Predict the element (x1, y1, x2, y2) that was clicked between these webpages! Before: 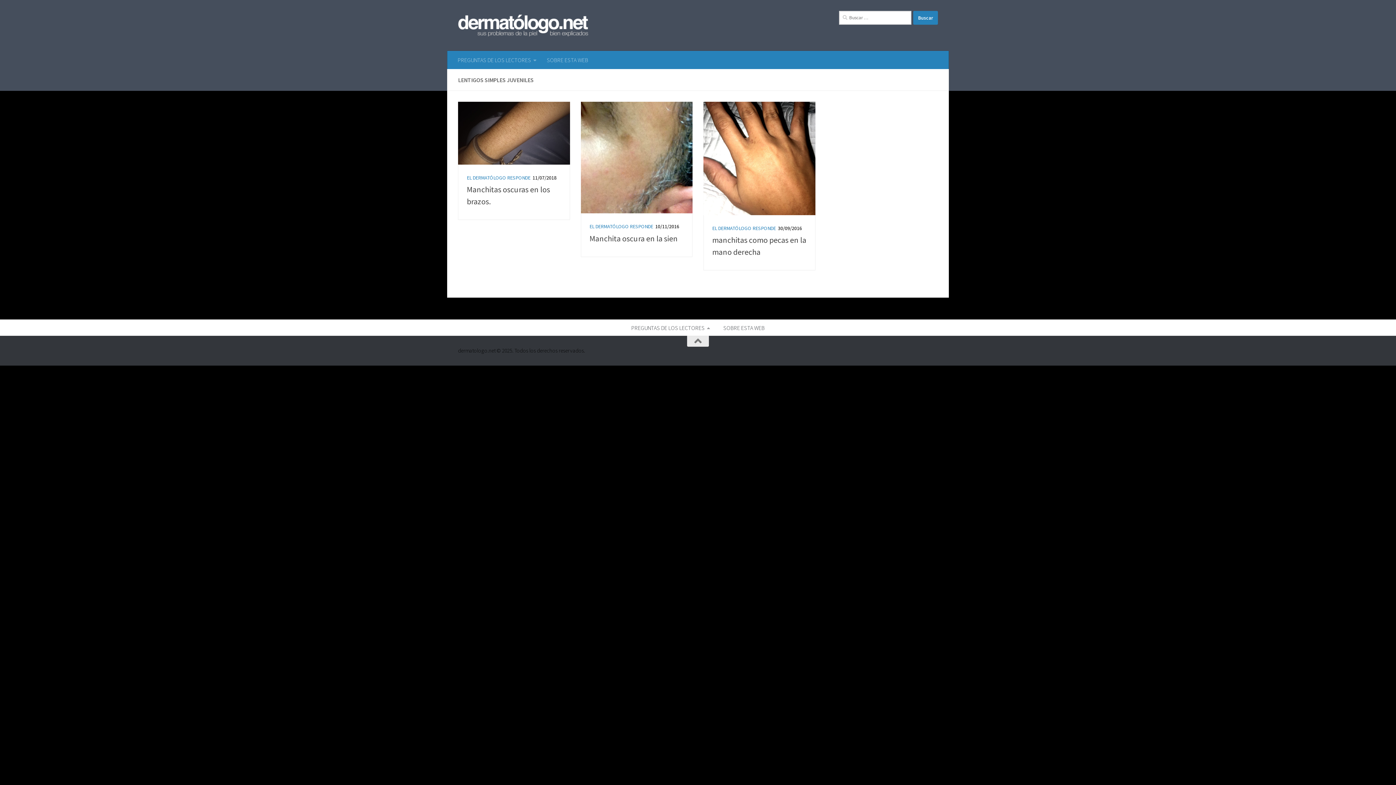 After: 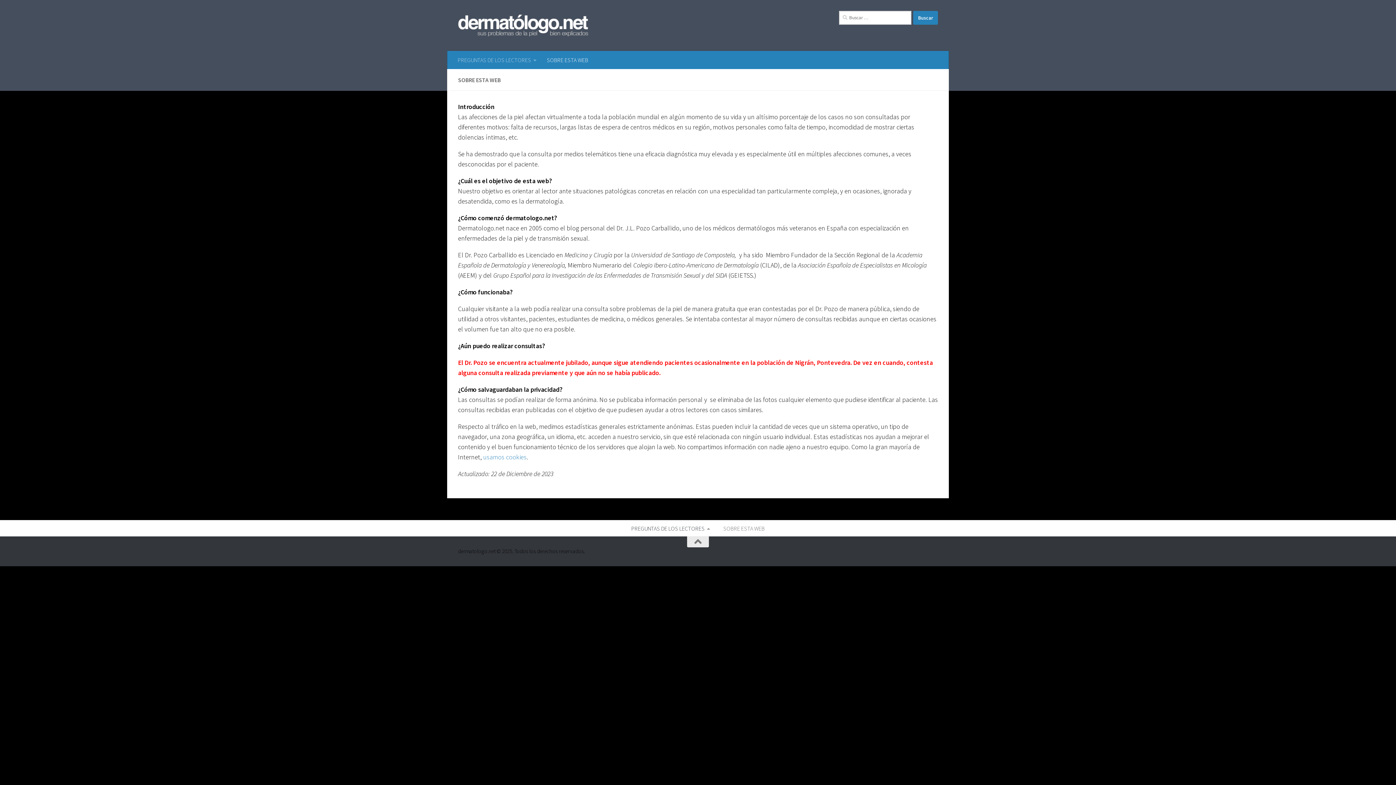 Action: label: SOBRE ESTA WEB bbox: (541, 50, 593, 69)